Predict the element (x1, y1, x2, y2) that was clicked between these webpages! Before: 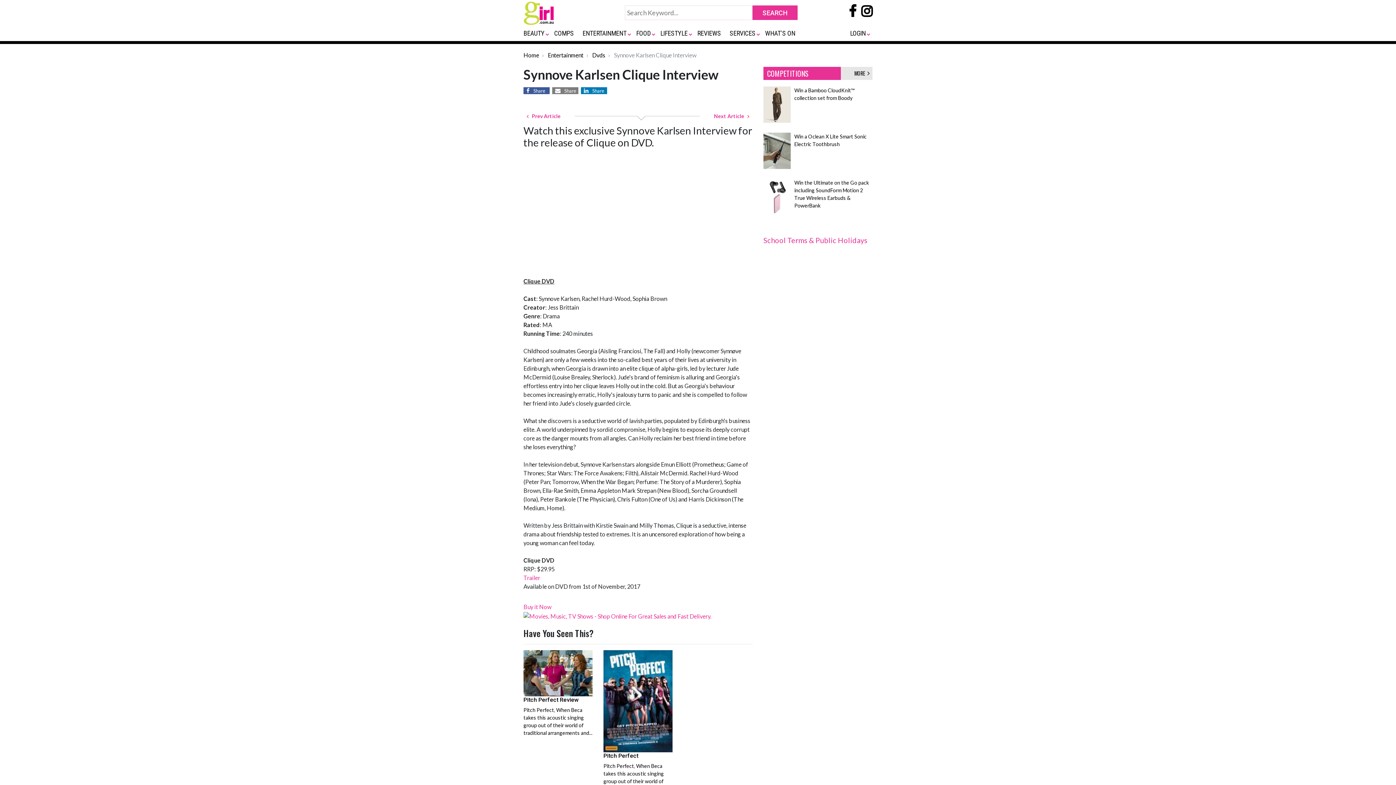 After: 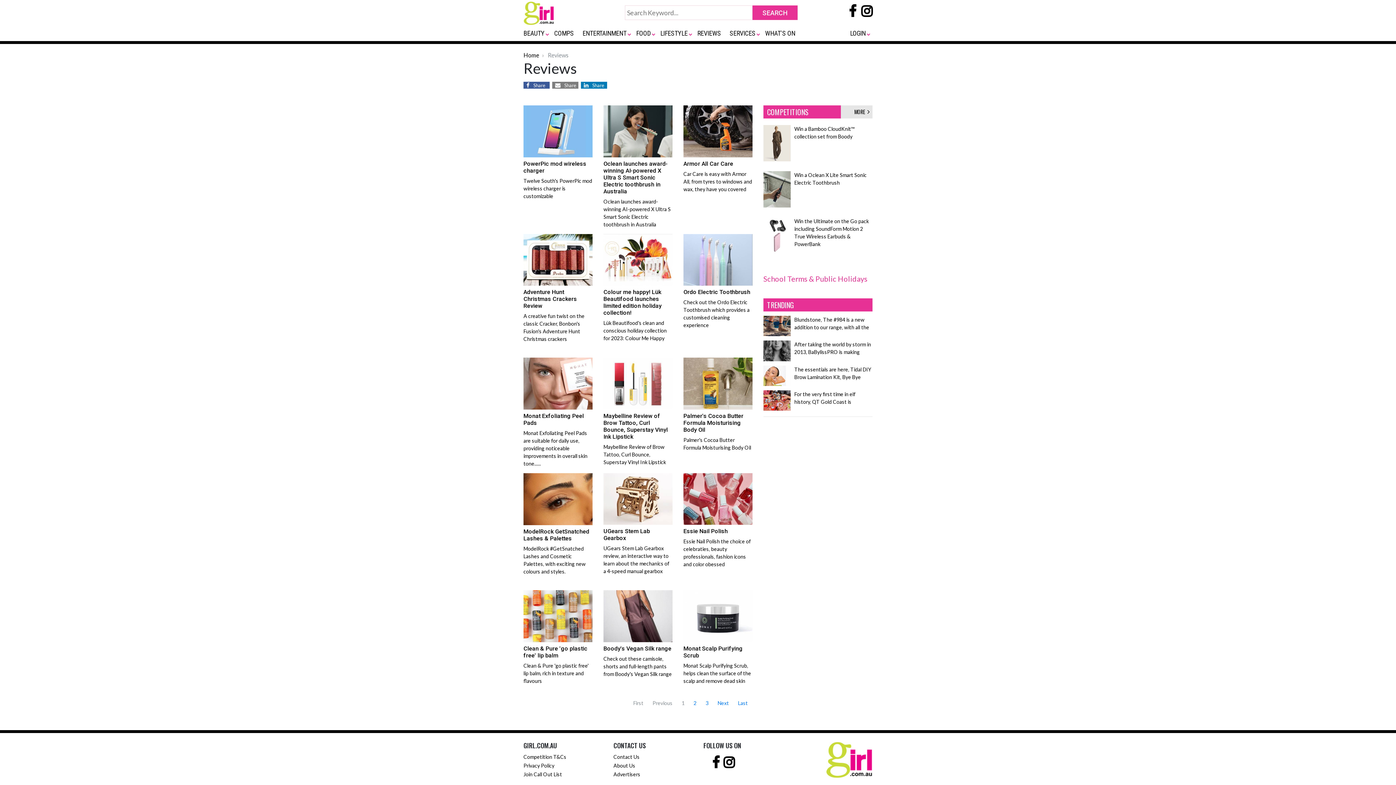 Action: bbox: (697, 25, 726, 41) label: REVIEWS